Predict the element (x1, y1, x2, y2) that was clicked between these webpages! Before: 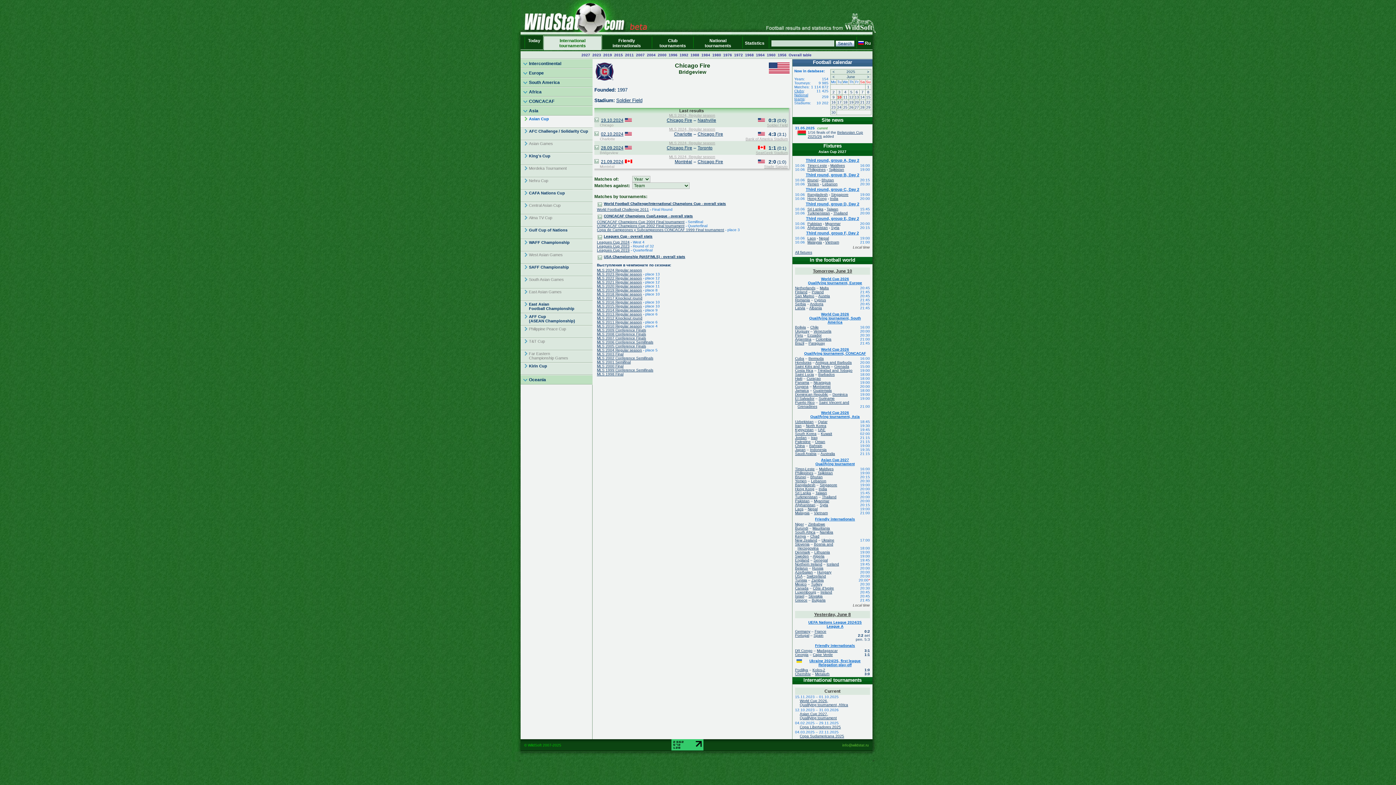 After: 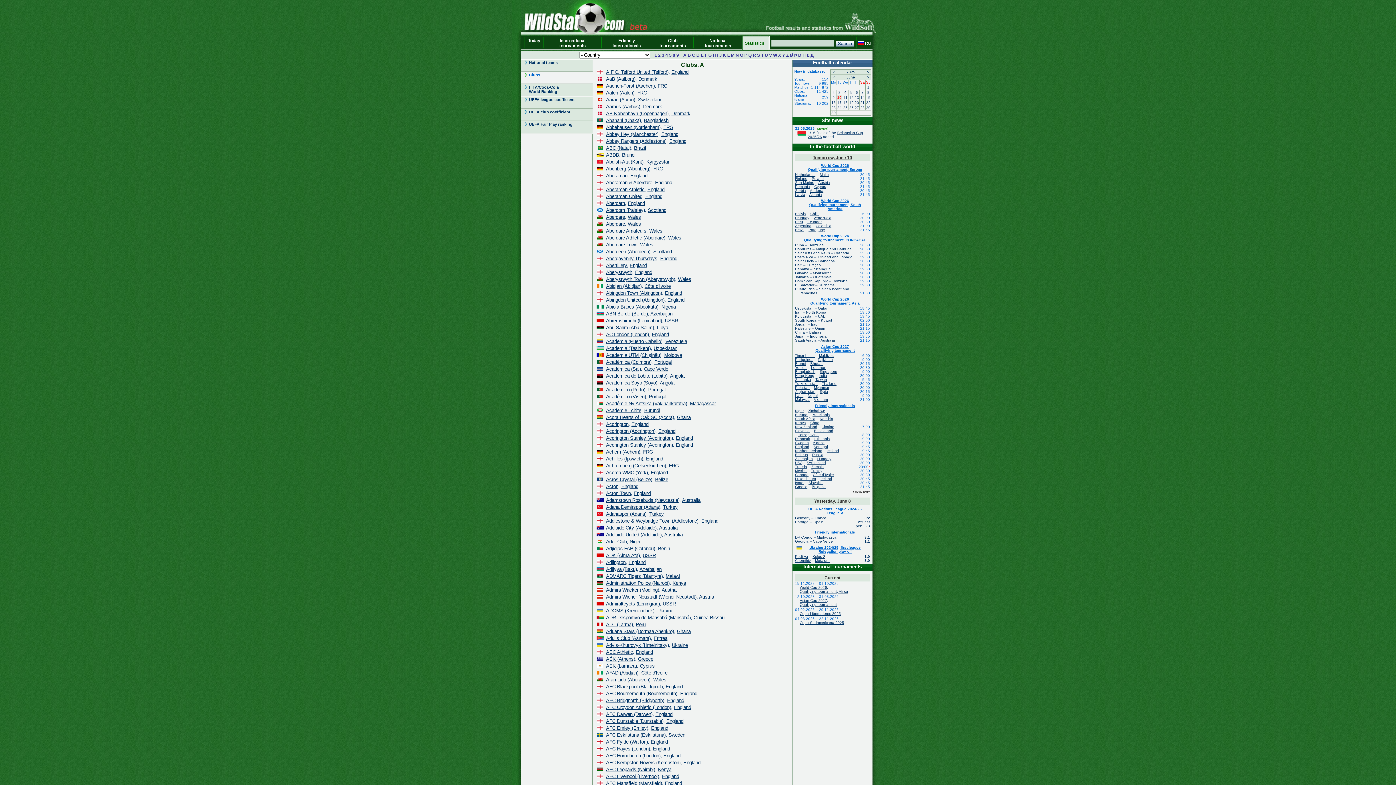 Action: bbox: (794, 89, 804, 93) label: Clubs